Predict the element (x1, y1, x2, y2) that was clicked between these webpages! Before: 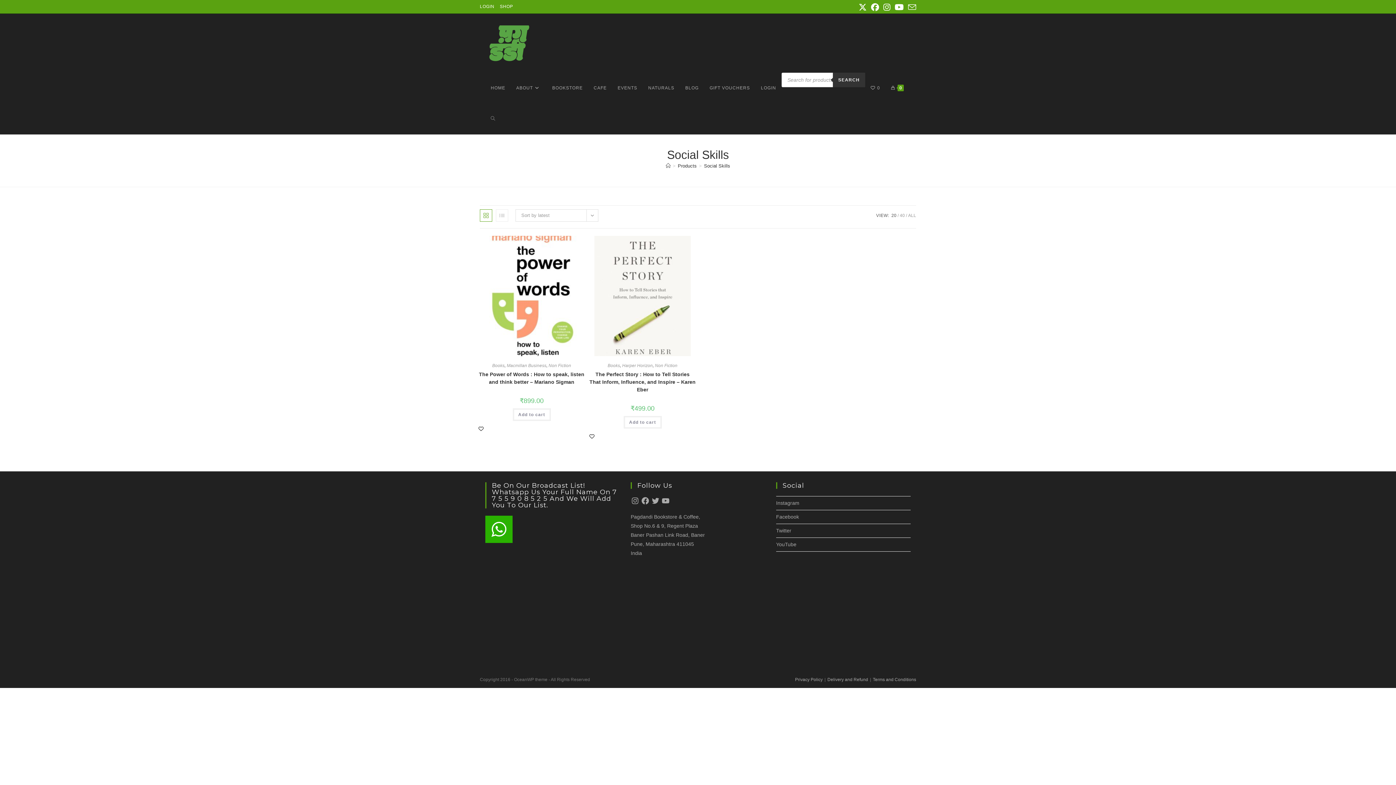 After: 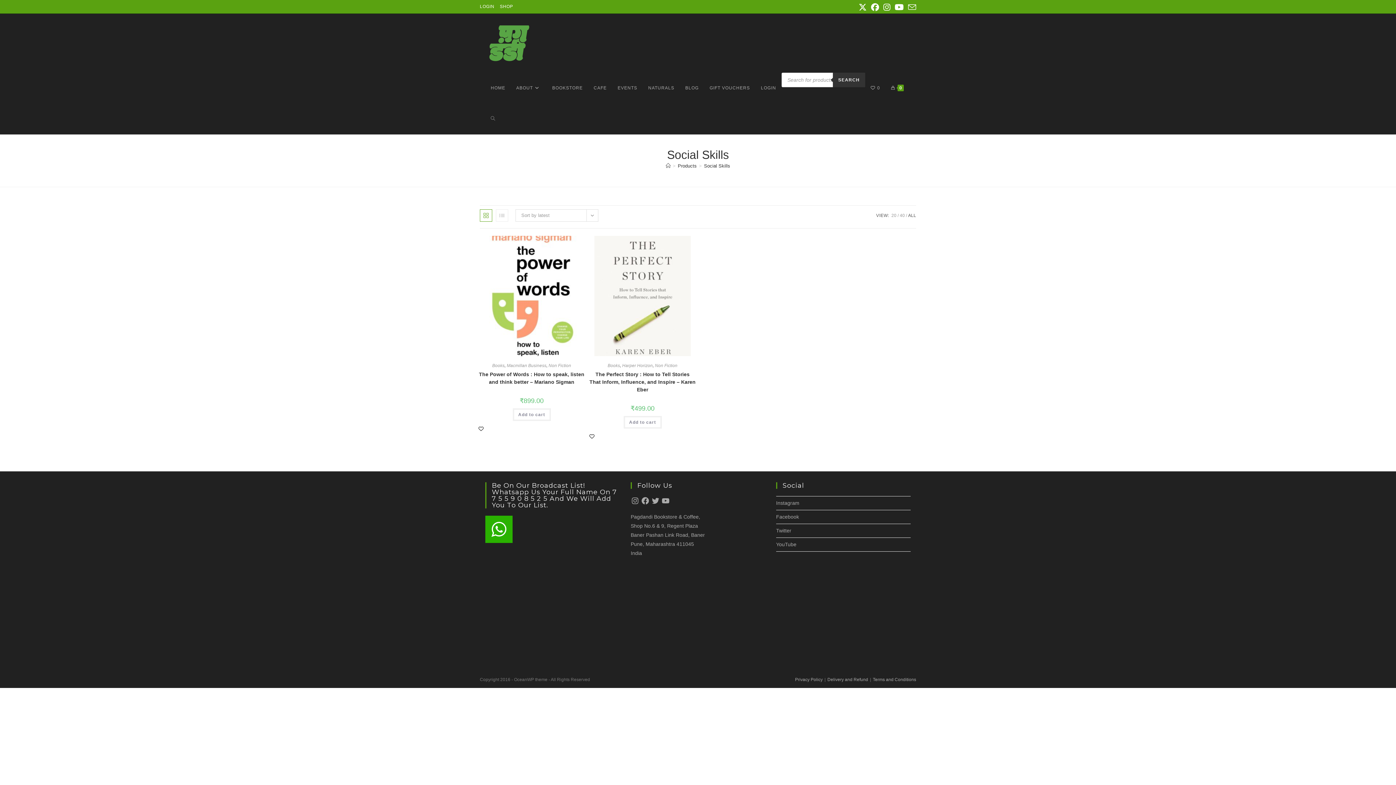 Action: label: ALL bbox: (908, 213, 916, 218)